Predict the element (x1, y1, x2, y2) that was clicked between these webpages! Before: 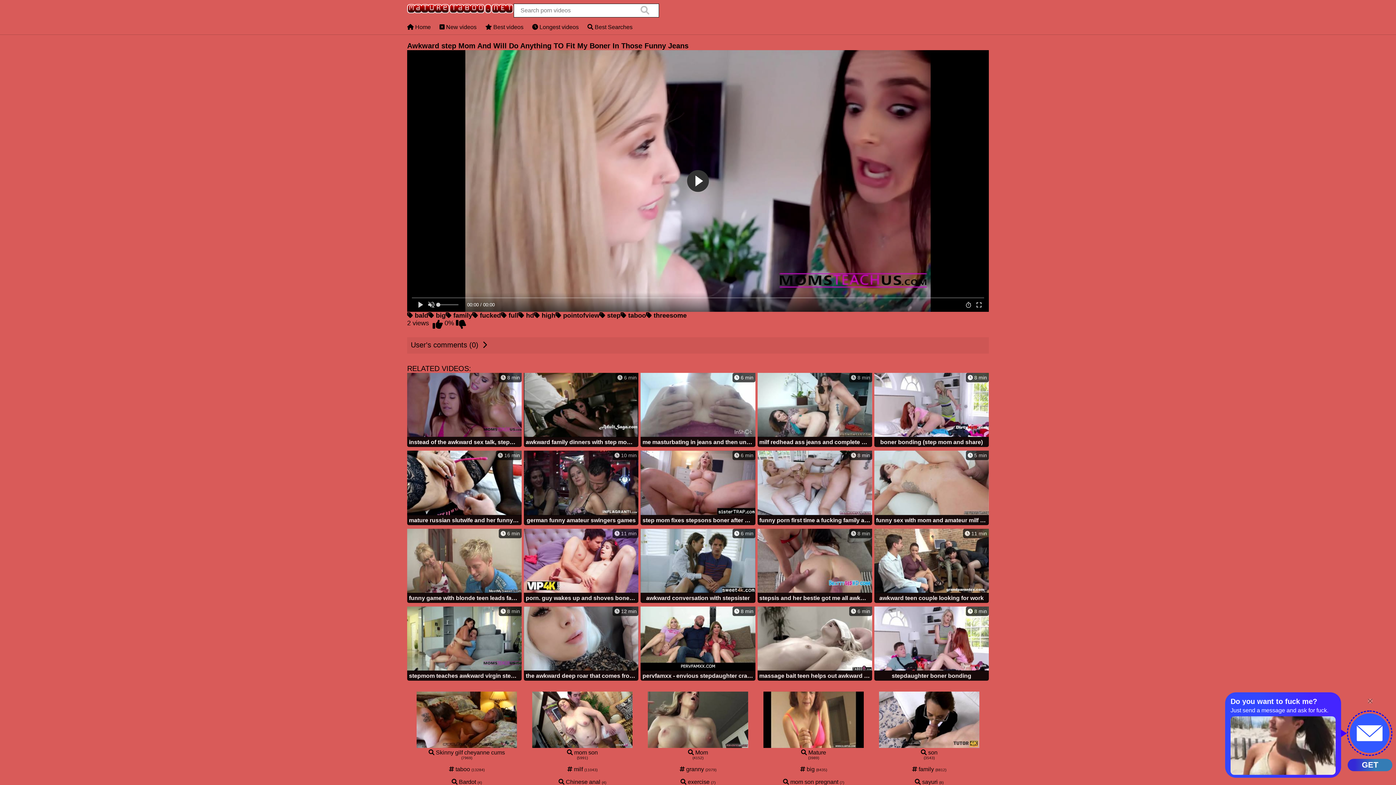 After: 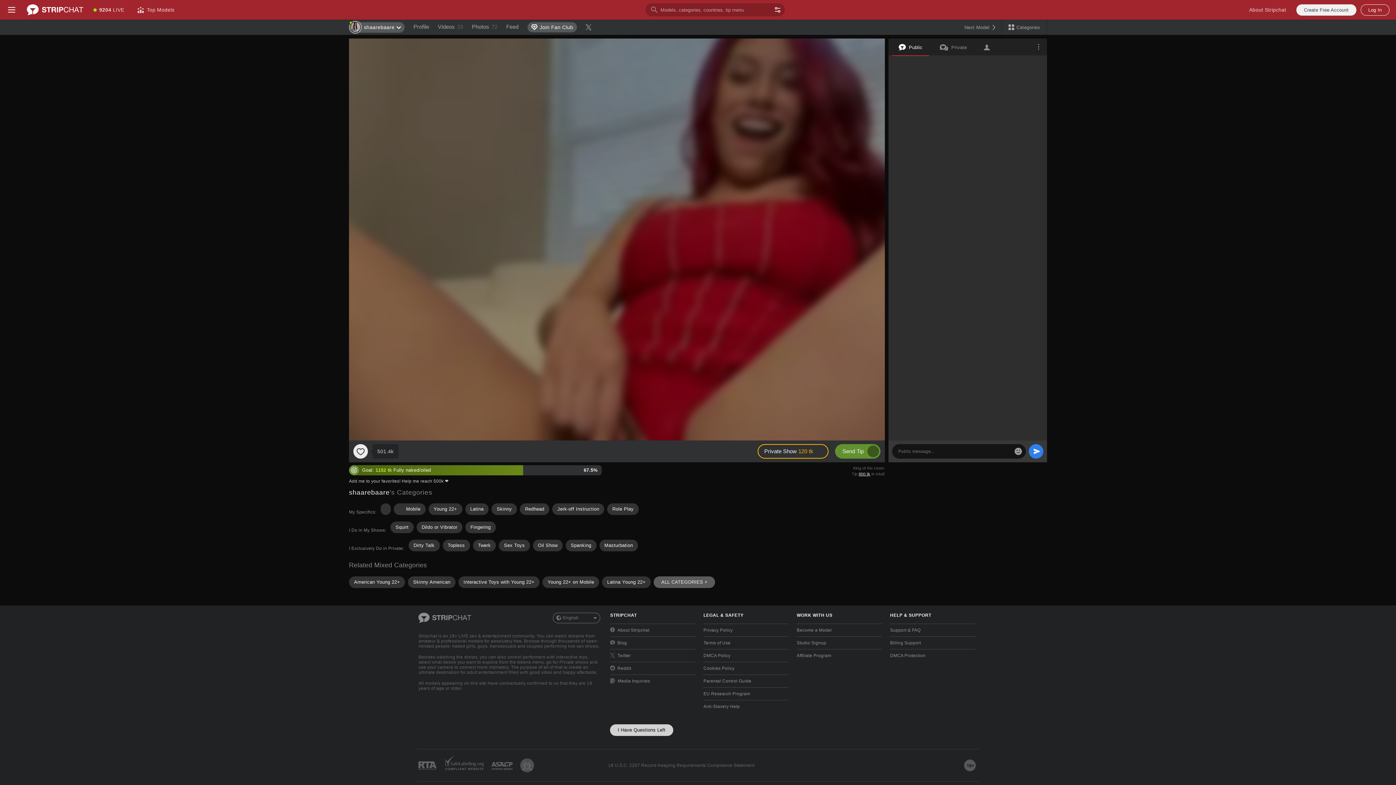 Action: label:  family (8812) bbox: (912, 766, 946, 772)